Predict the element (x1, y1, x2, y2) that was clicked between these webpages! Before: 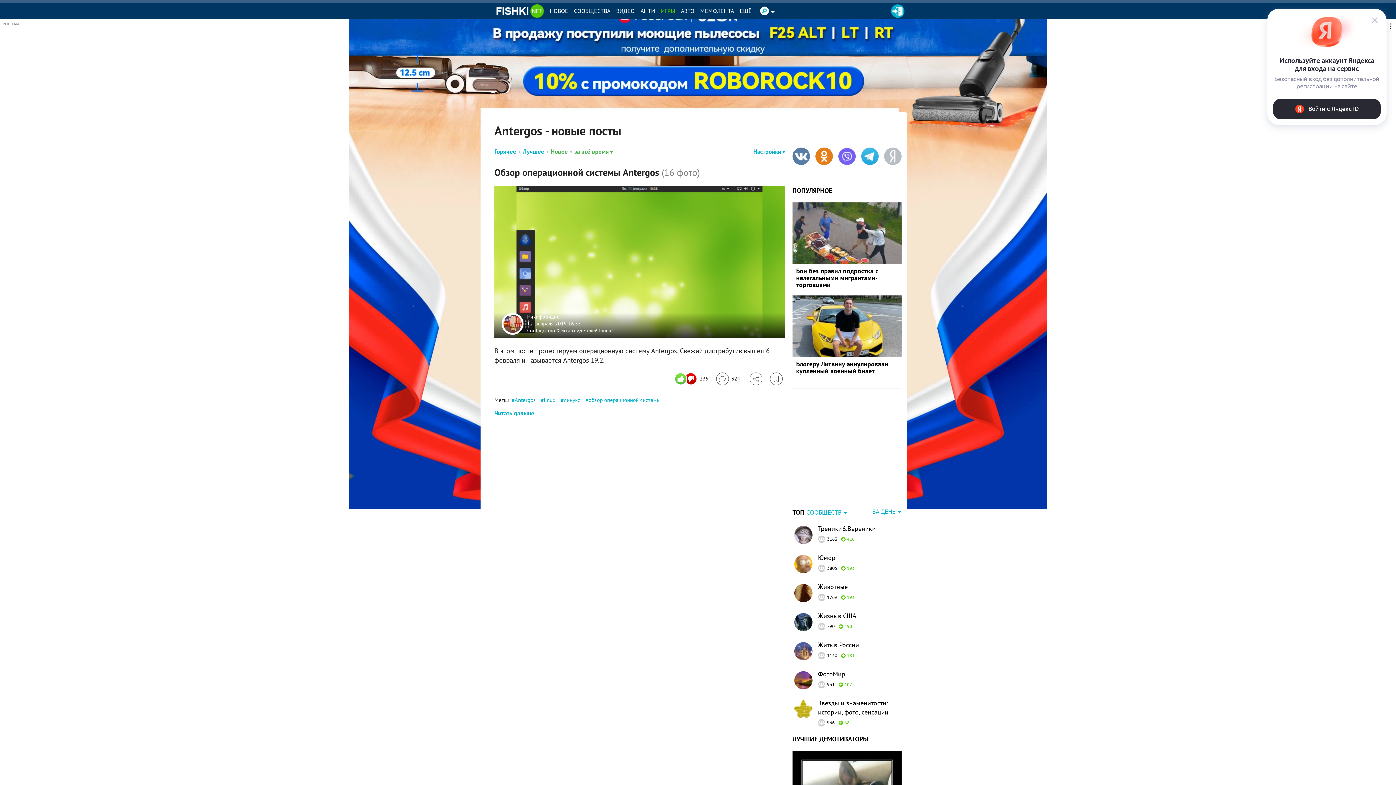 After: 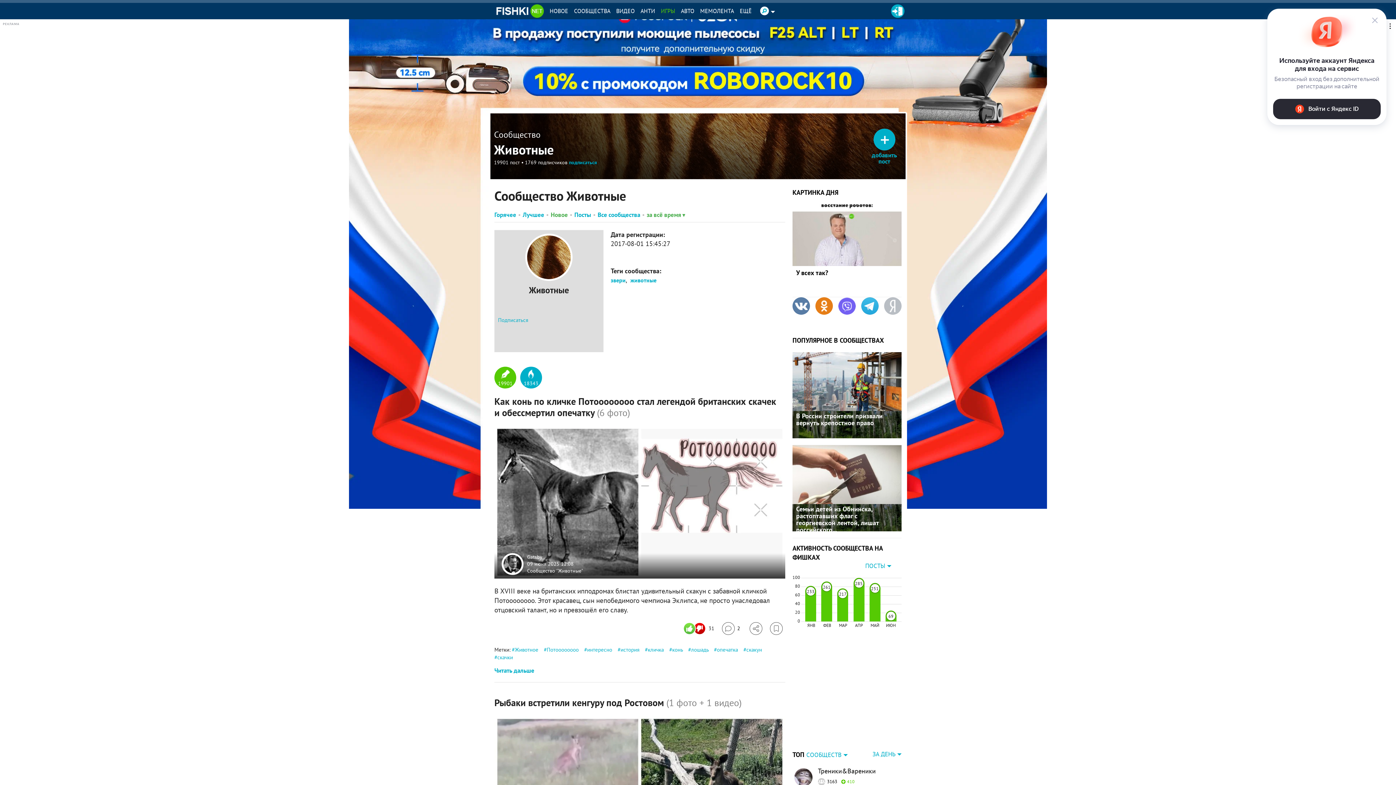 Action: label: Животные bbox: (818, 582, 901, 591)